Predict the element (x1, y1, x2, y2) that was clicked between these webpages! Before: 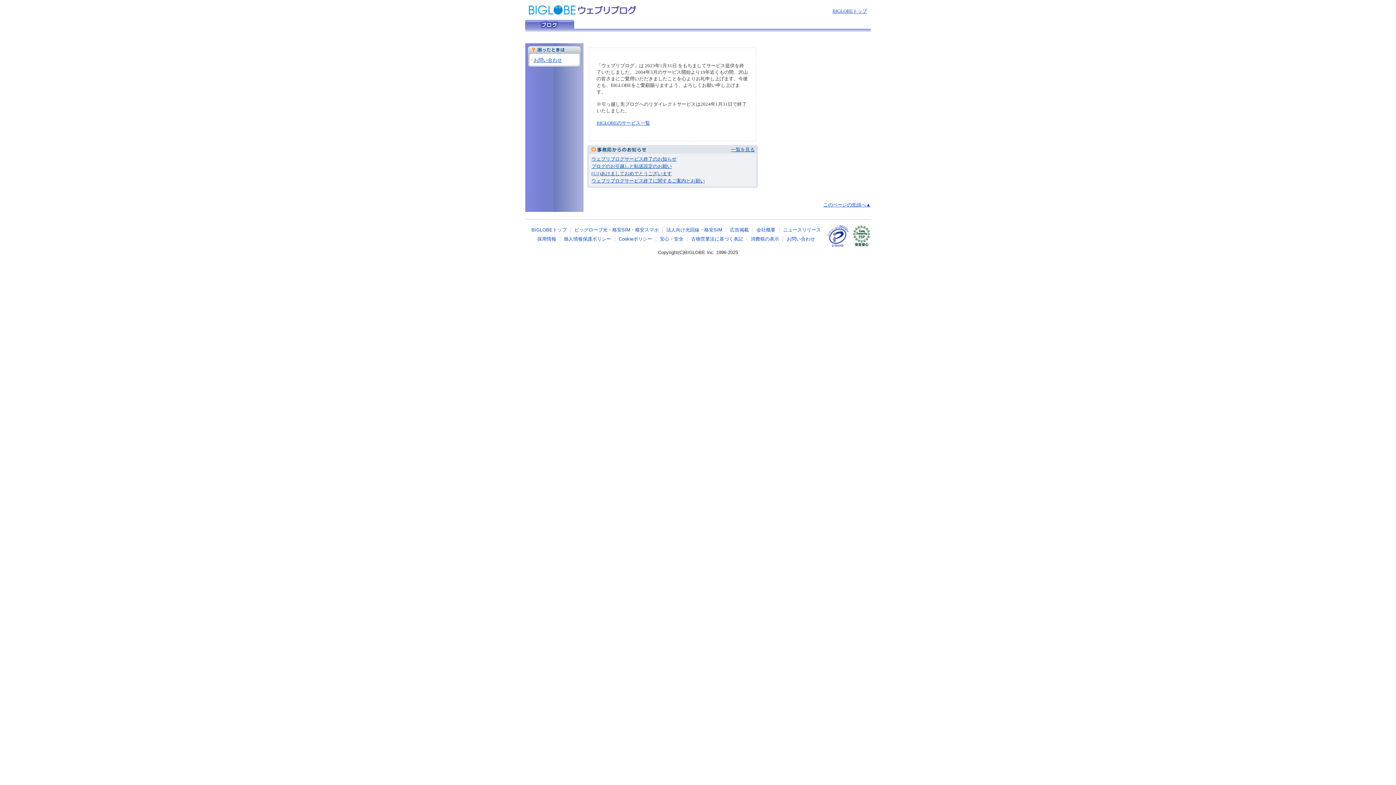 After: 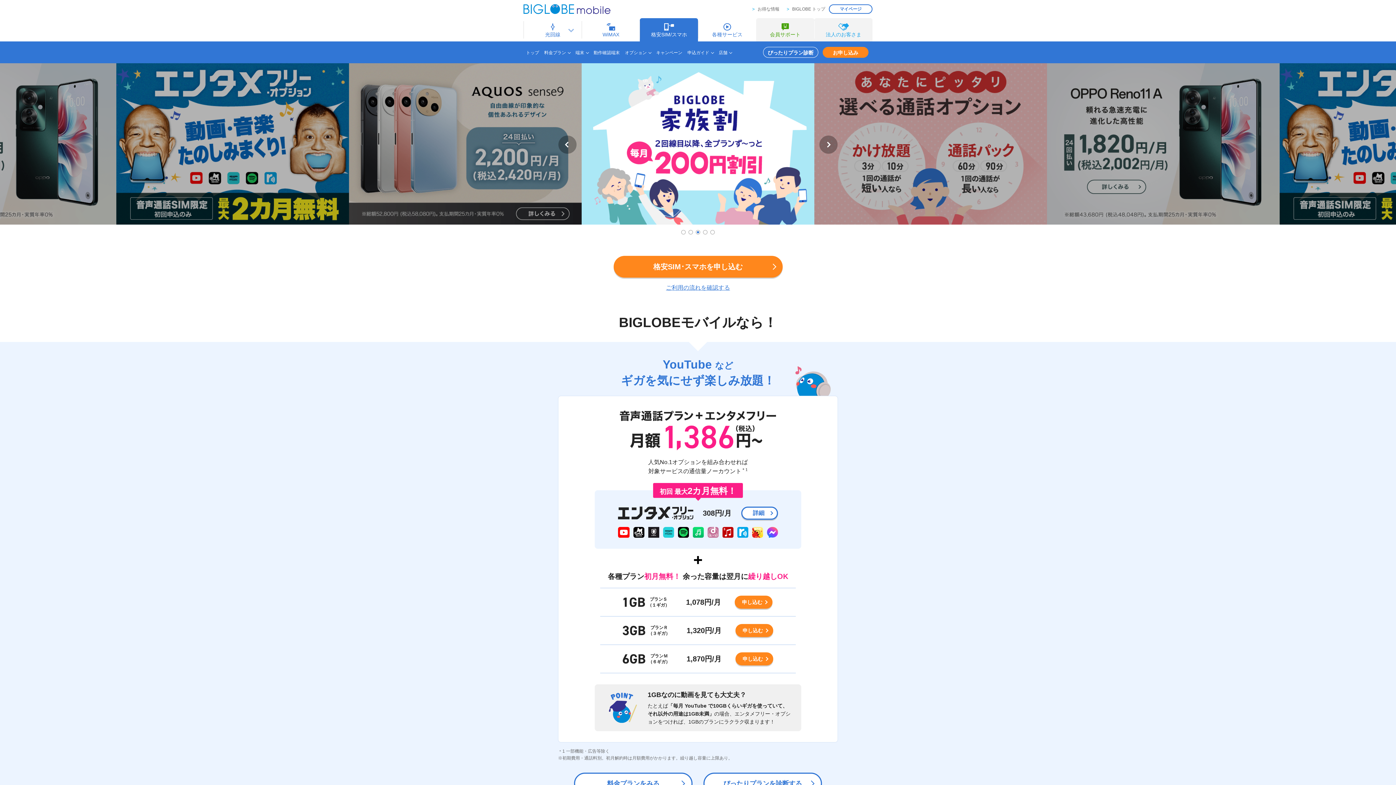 Action: label: 格安SIM bbox: (612, 227, 630, 232)